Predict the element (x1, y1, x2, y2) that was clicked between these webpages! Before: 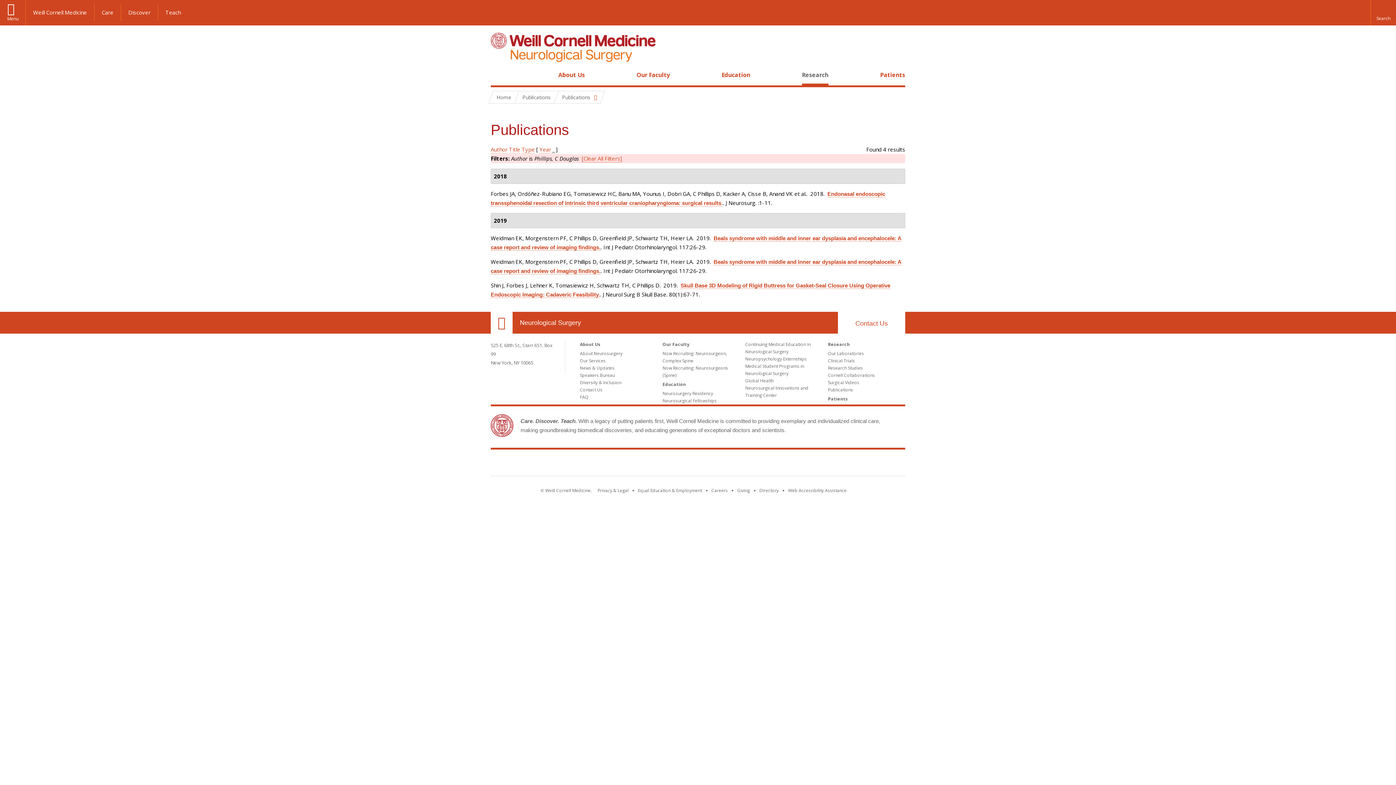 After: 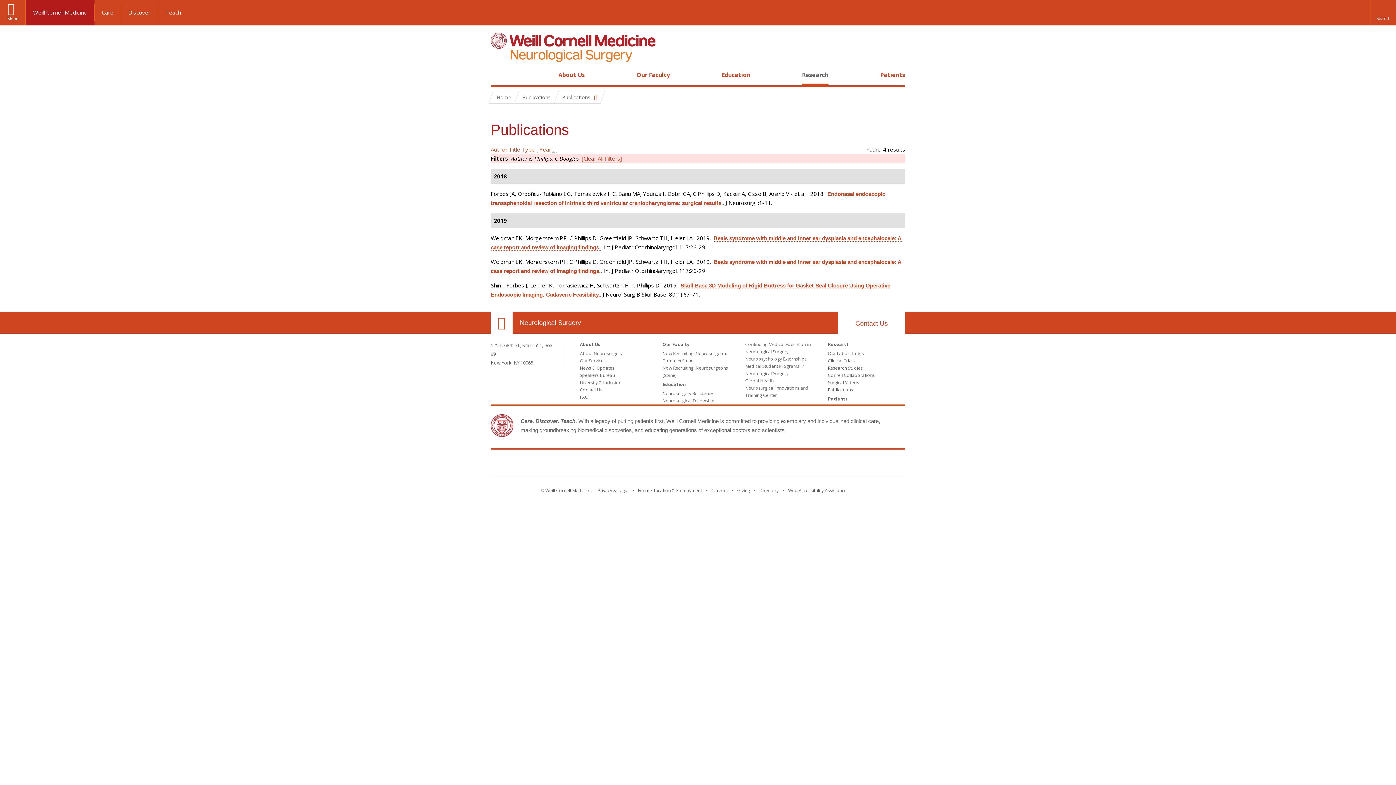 Action: label: Weill Cornell Medicine bbox: (25, 3, 94, 21)